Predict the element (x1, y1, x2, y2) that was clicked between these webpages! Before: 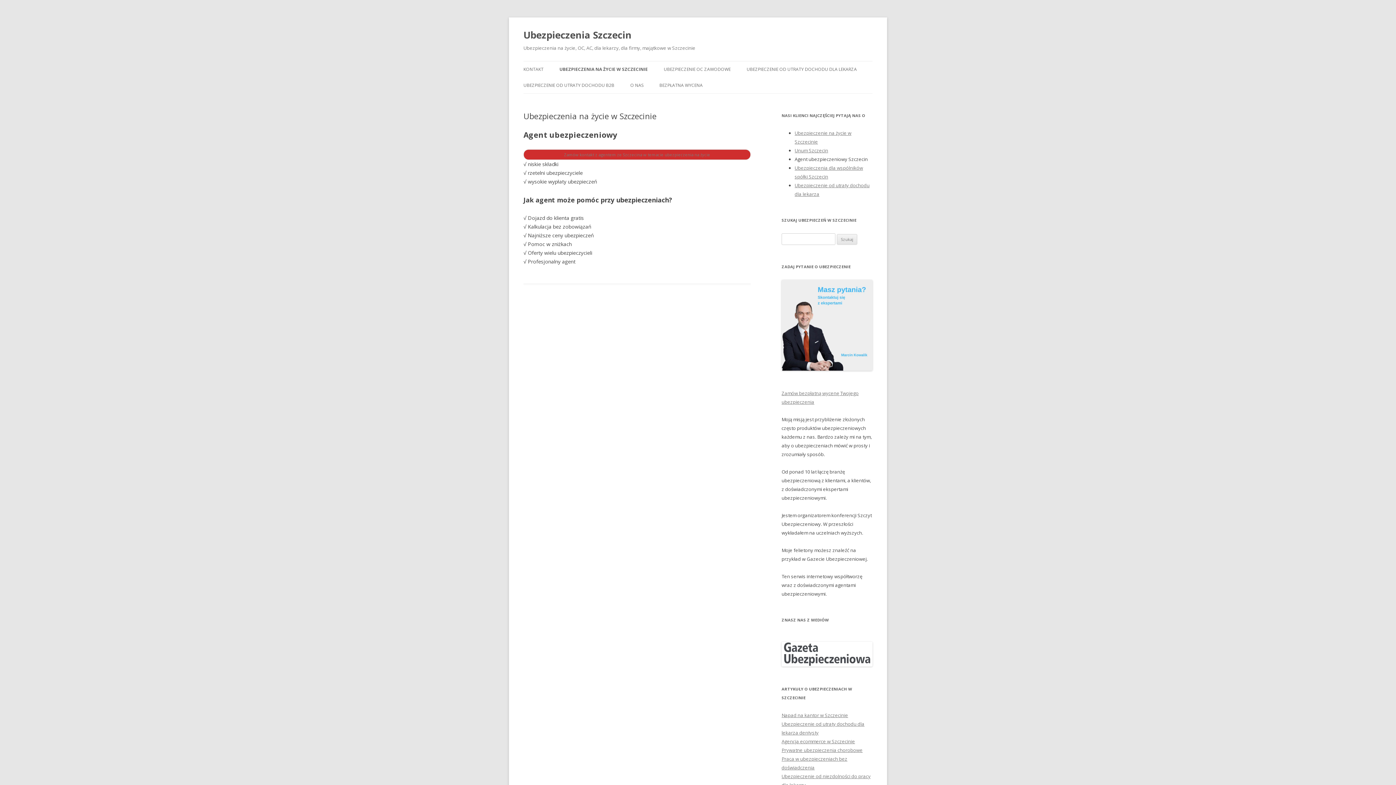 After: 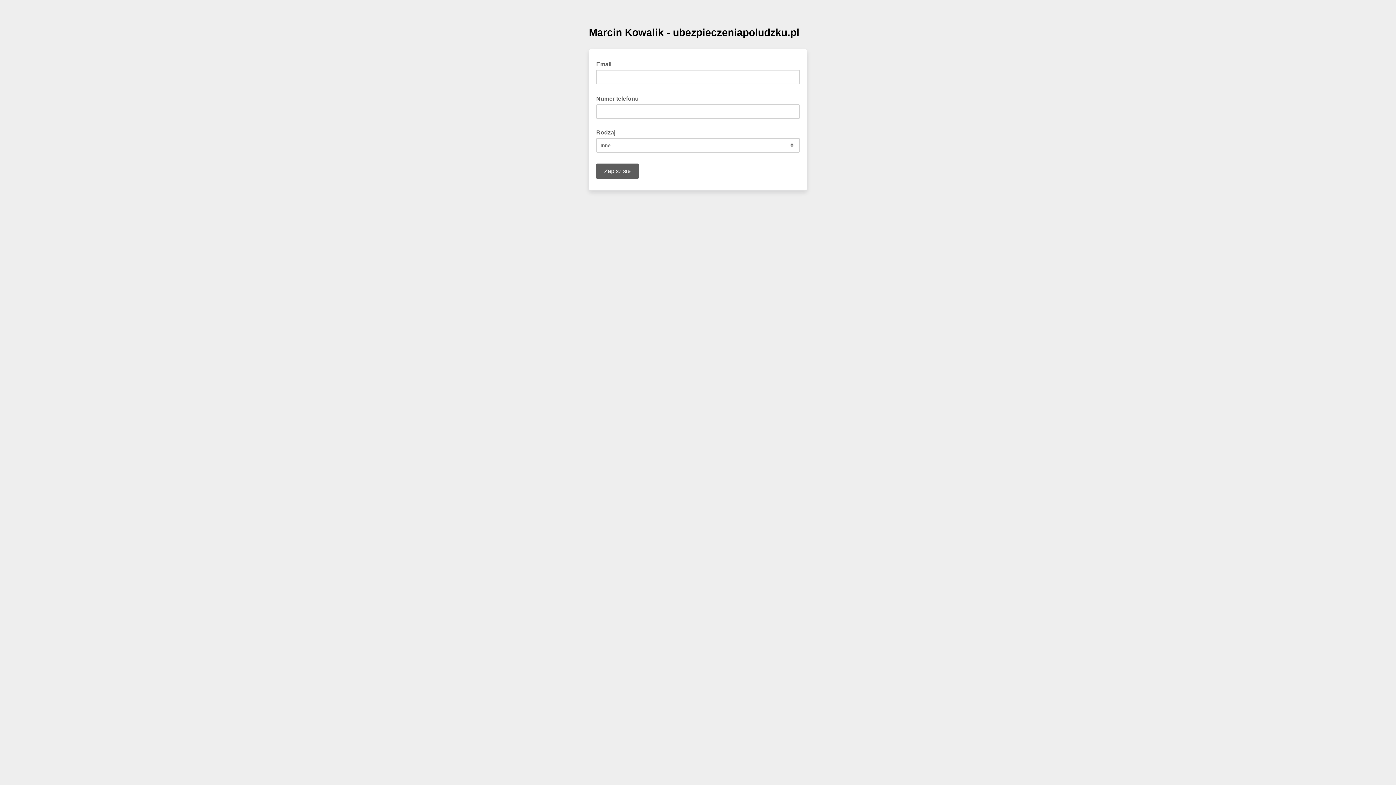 Action: bbox: (523, 149, 750, 160) label: Zamów kontakt z agentem ze Szczecina w temacie ubezpieczenia na życie
